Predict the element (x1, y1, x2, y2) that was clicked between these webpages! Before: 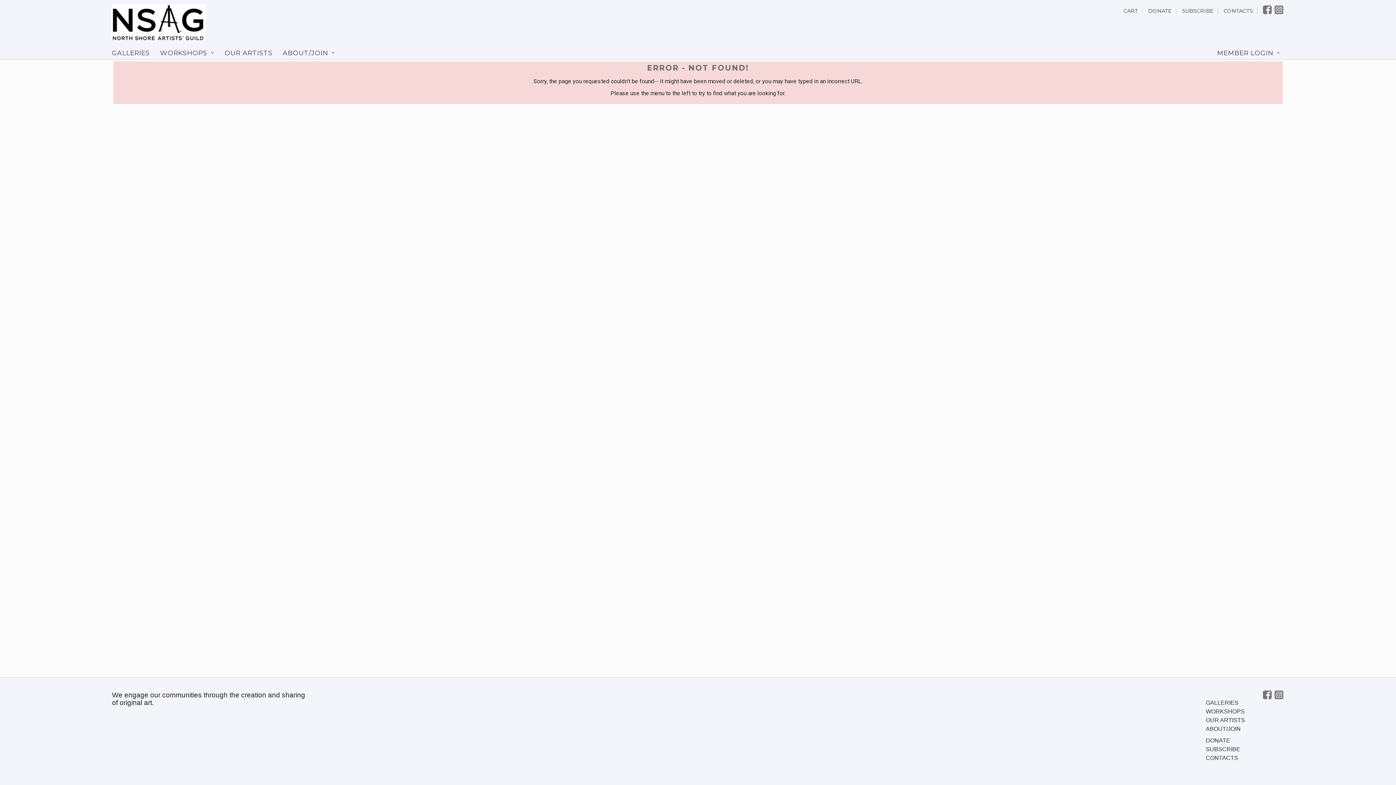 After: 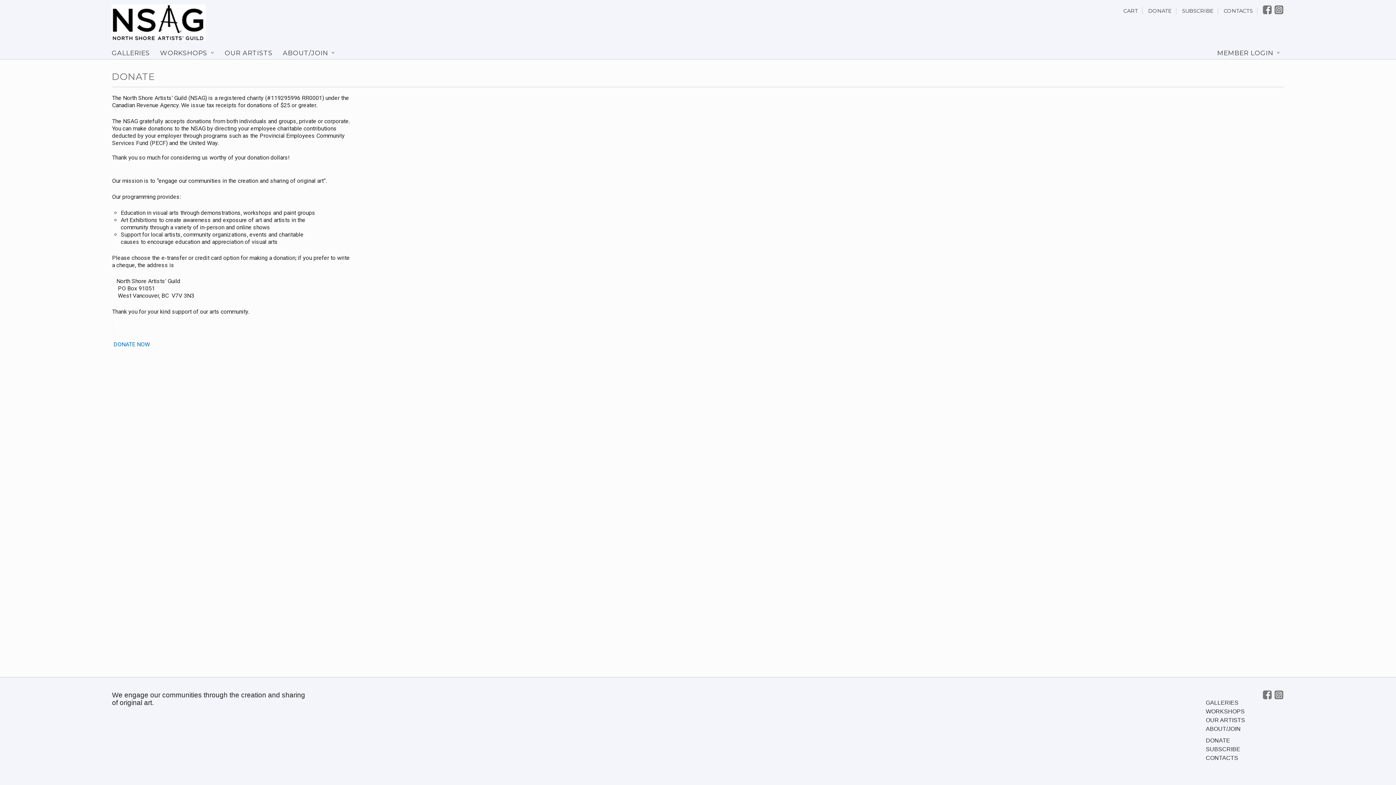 Action: bbox: (1148, 7, 1172, 14) label: DONATE